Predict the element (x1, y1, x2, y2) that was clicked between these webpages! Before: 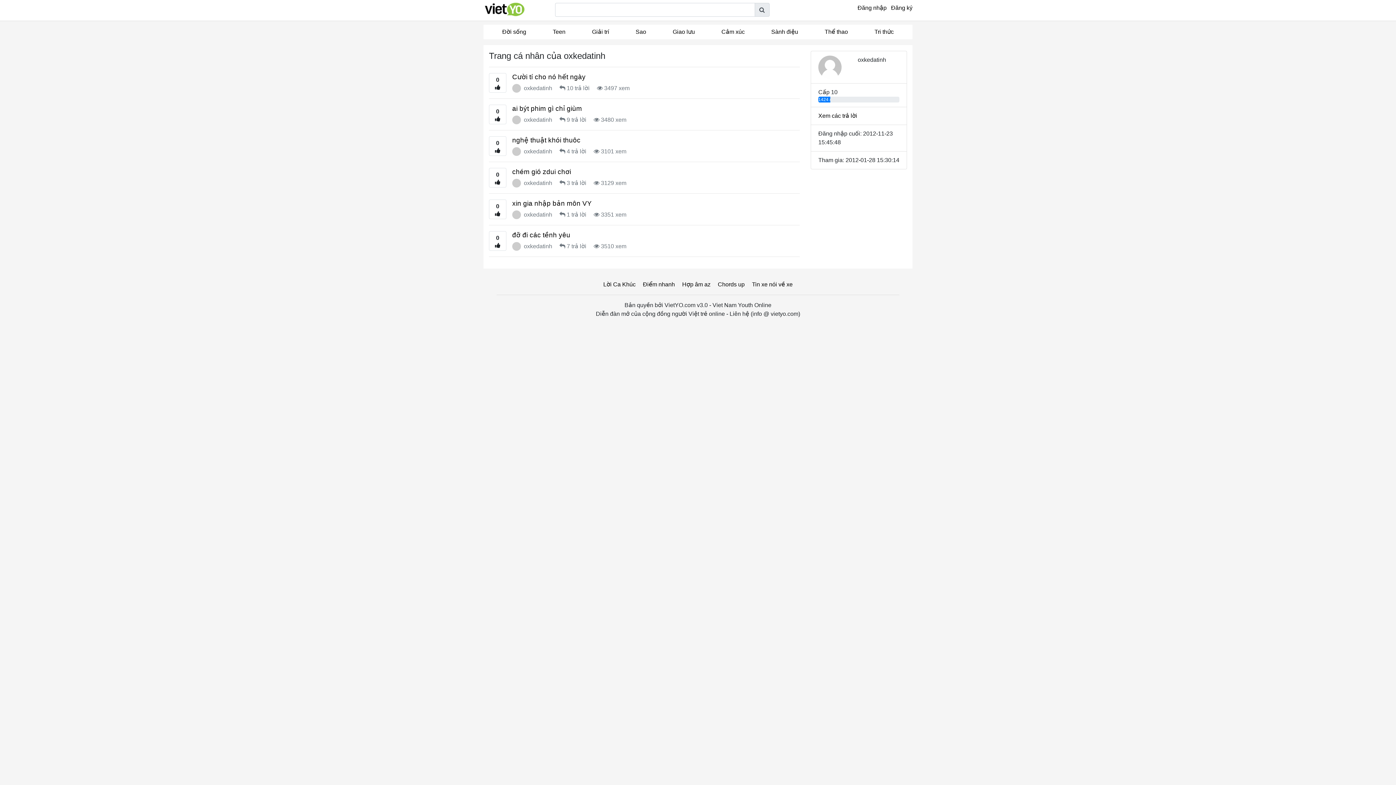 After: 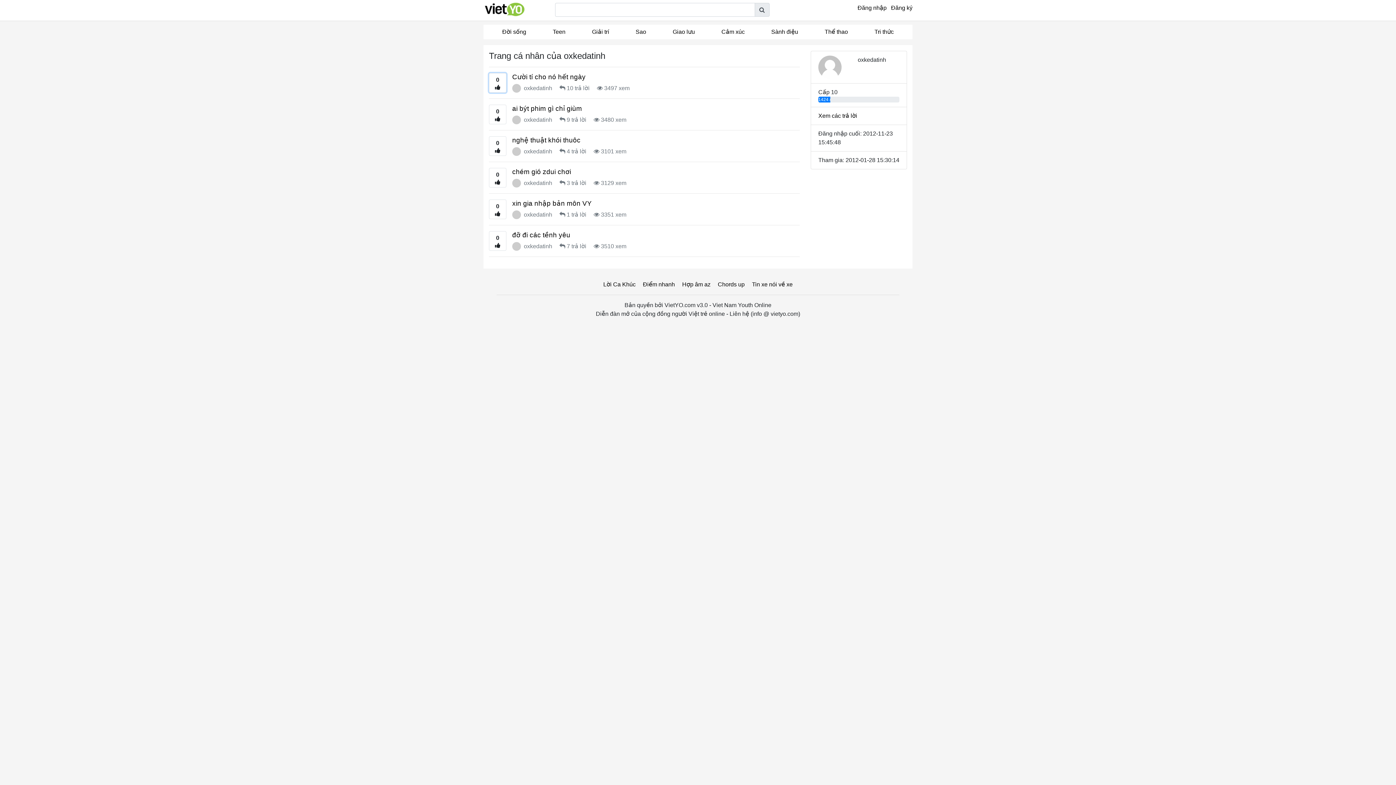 Action: label: 0 bbox: (489, 73, 506, 92)